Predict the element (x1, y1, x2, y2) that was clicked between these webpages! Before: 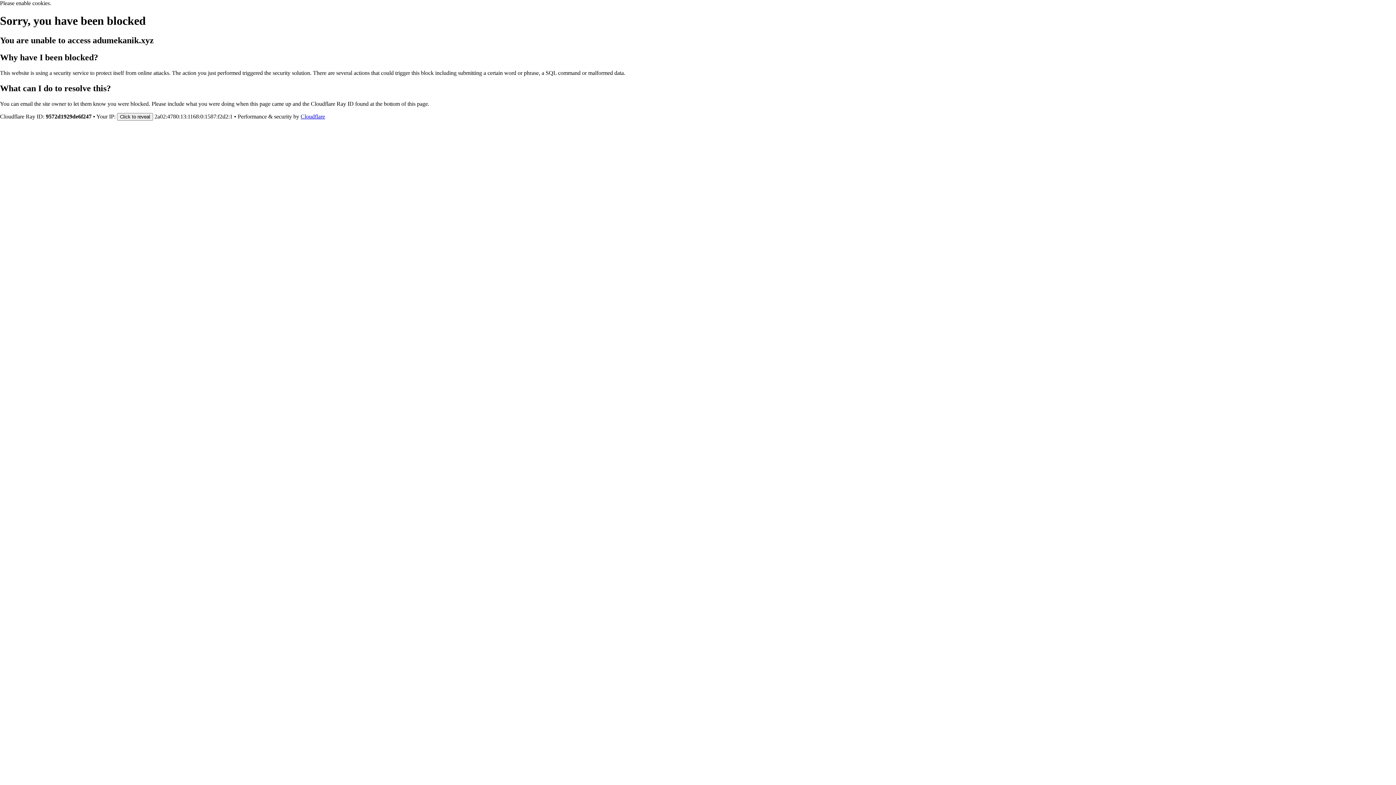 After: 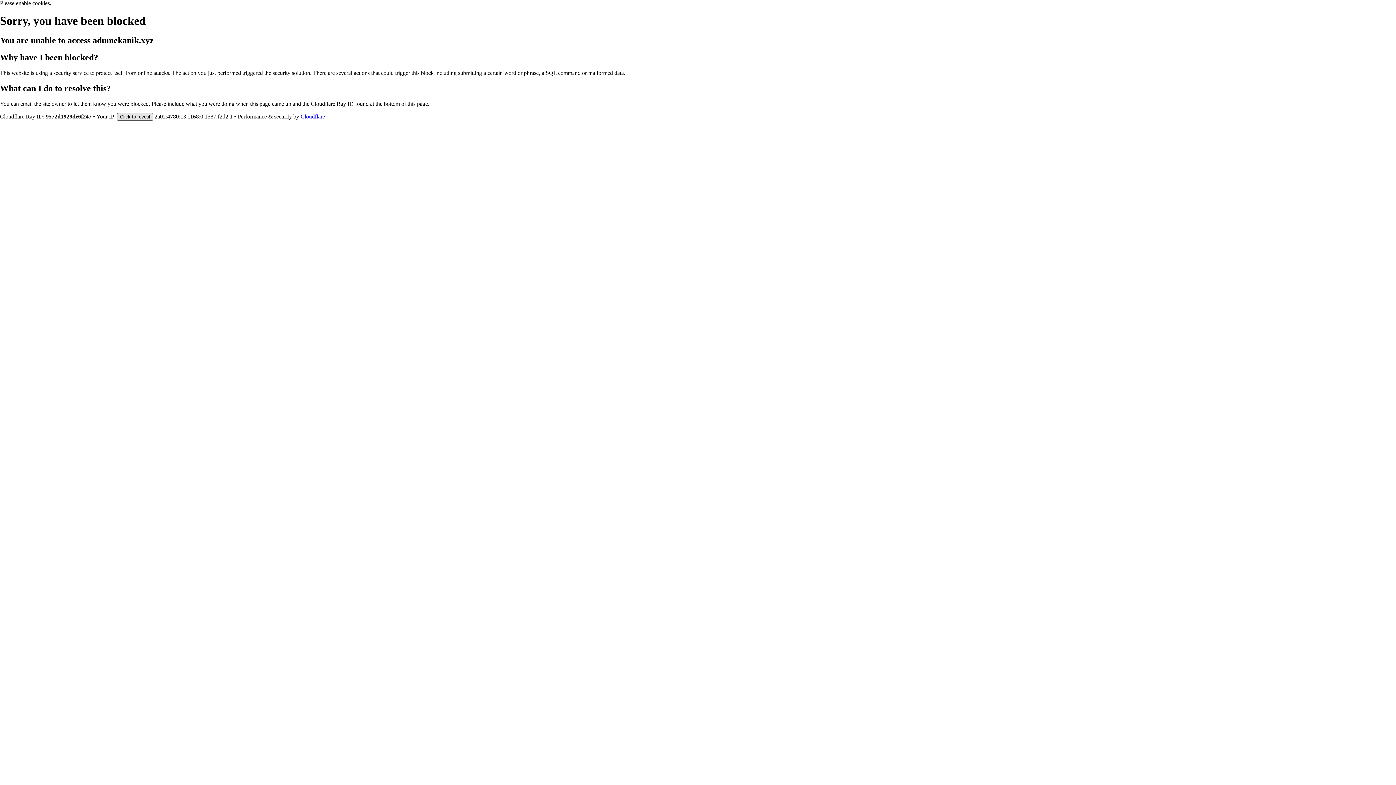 Action: bbox: (117, 112, 153, 120) label: Click to reveal